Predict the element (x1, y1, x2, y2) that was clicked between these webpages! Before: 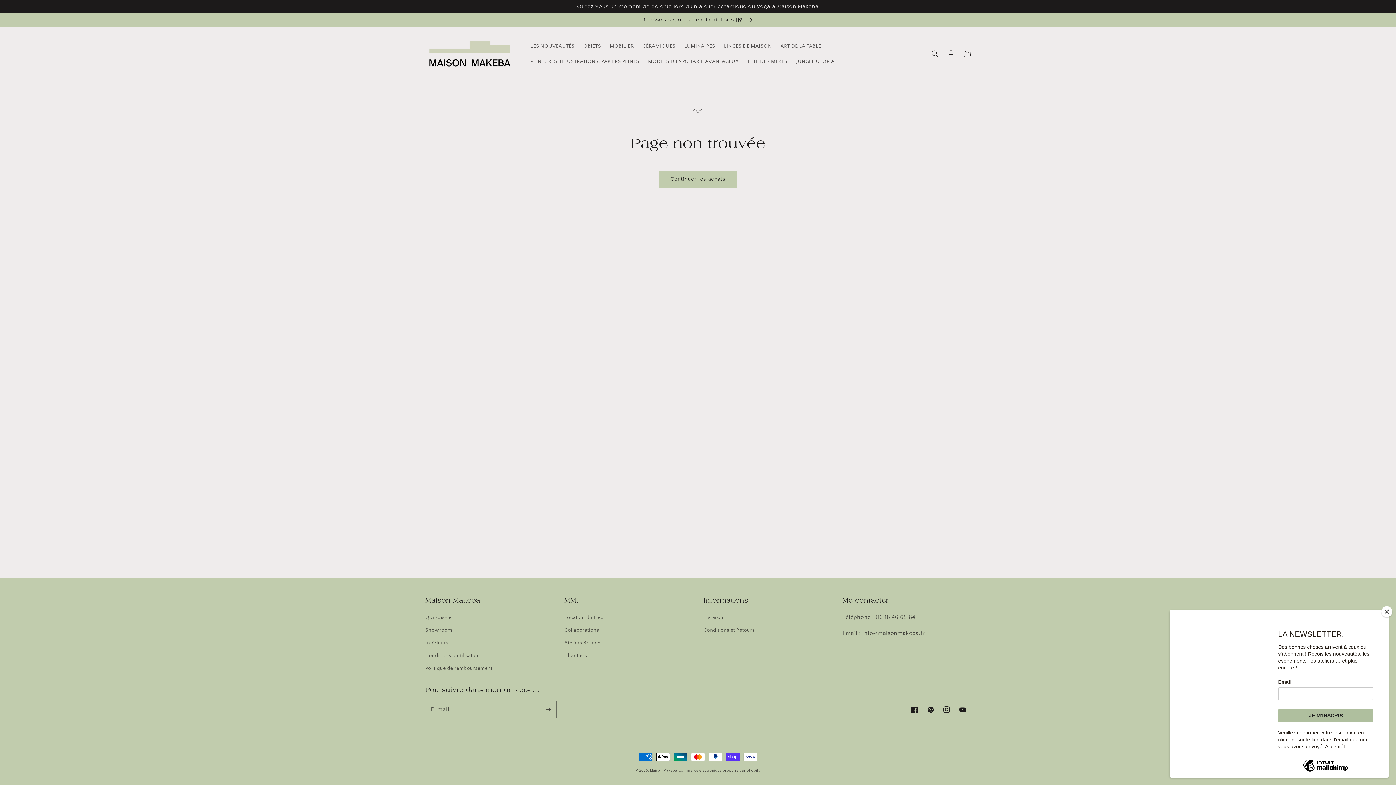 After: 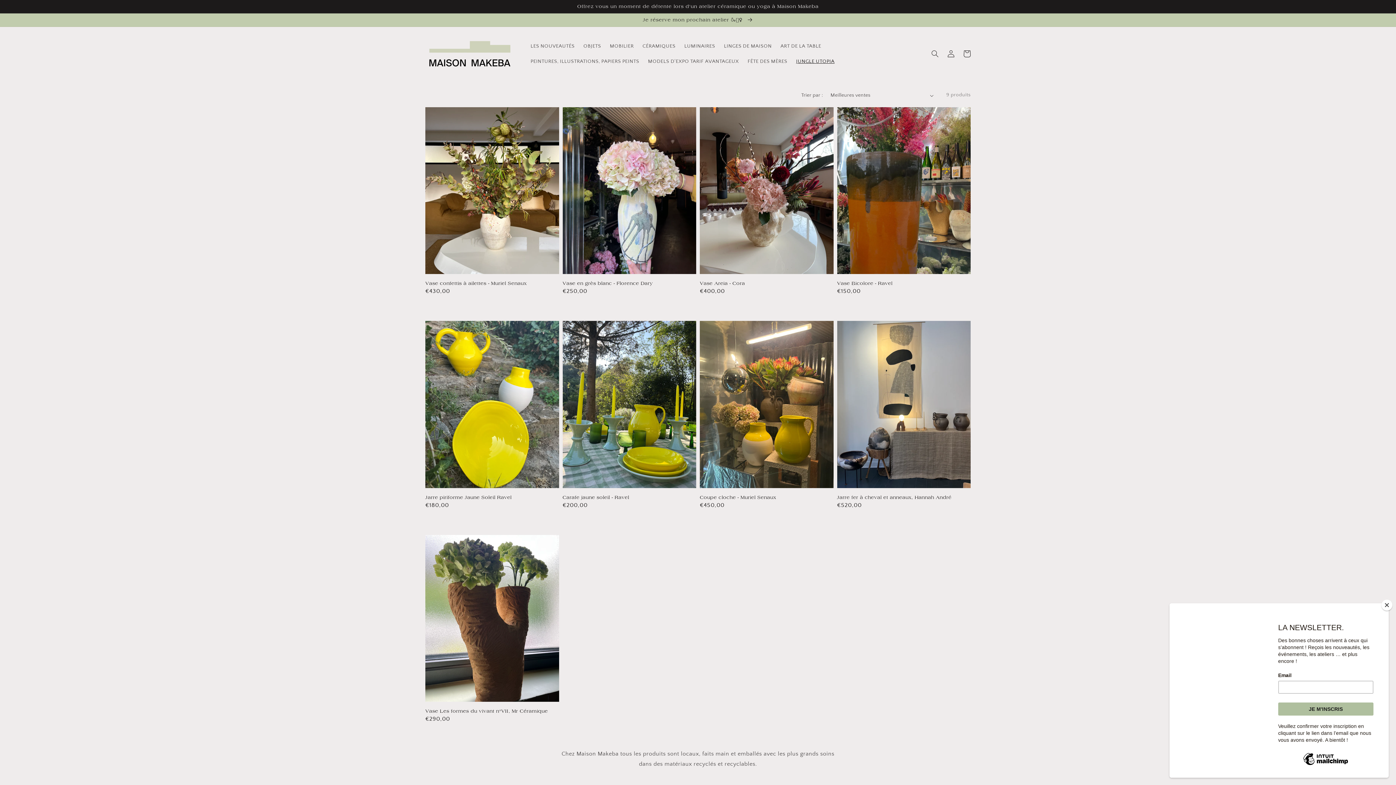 Action: label: JUNGLE UTOPIA bbox: (791, 53, 839, 68)